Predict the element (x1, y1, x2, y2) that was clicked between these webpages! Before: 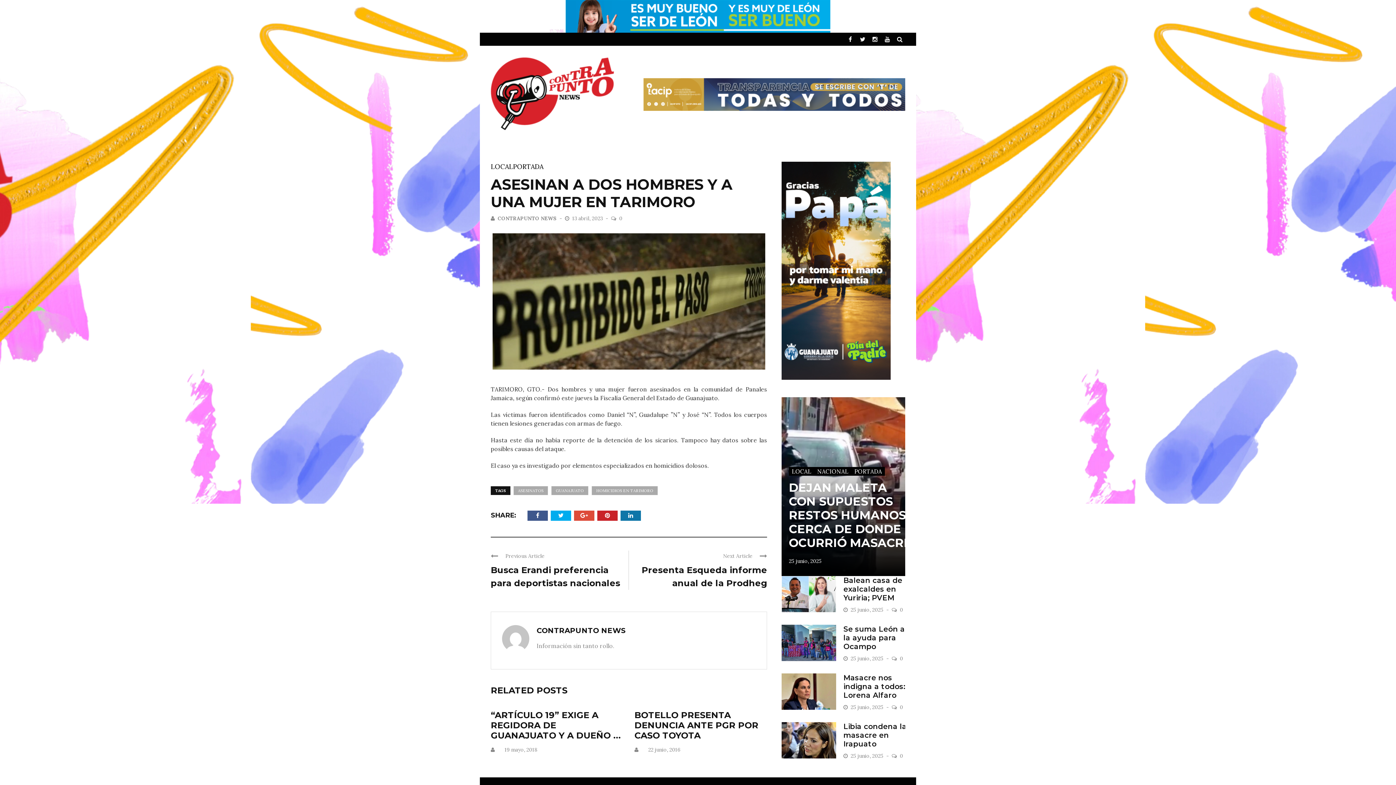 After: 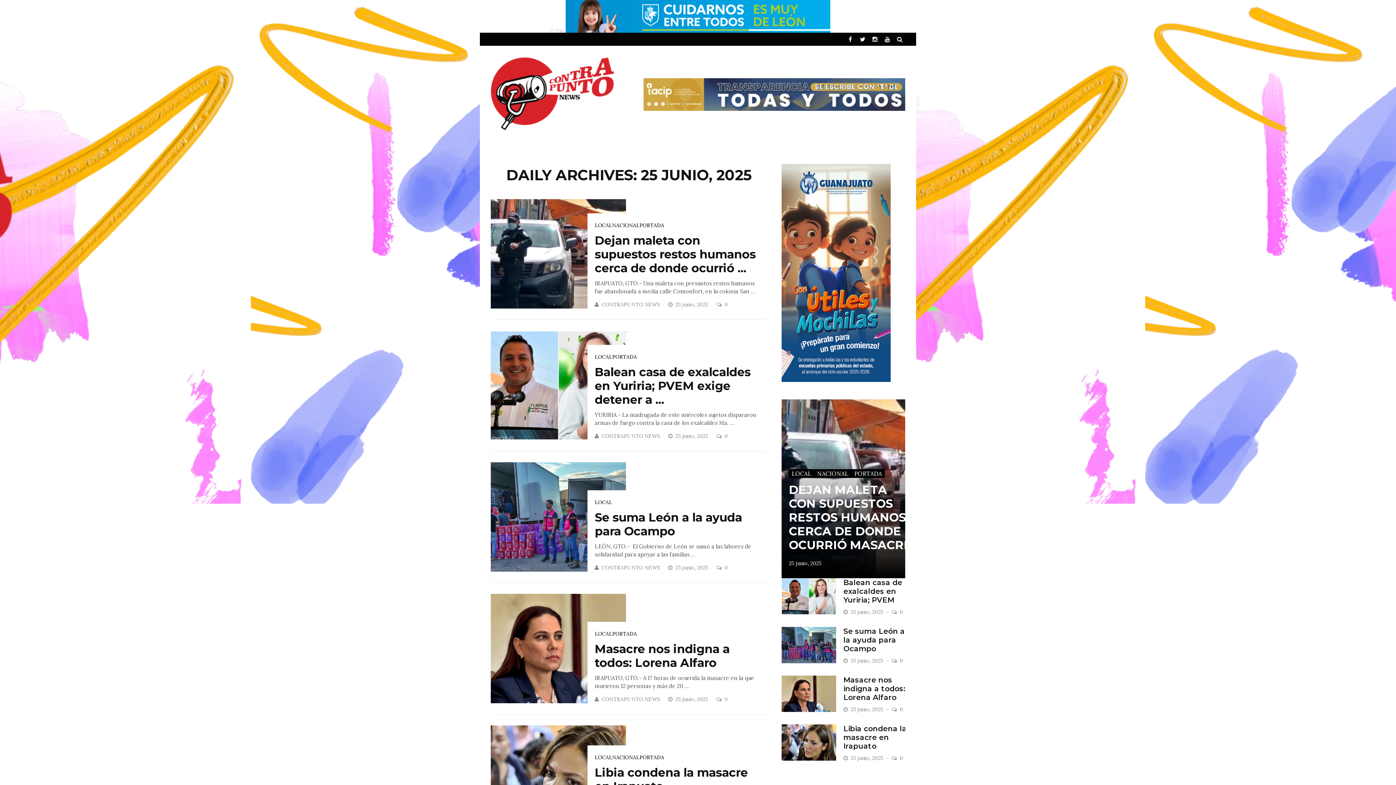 Action: bbox: (850, 606, 885, 613) label: 25 junio, 2025 